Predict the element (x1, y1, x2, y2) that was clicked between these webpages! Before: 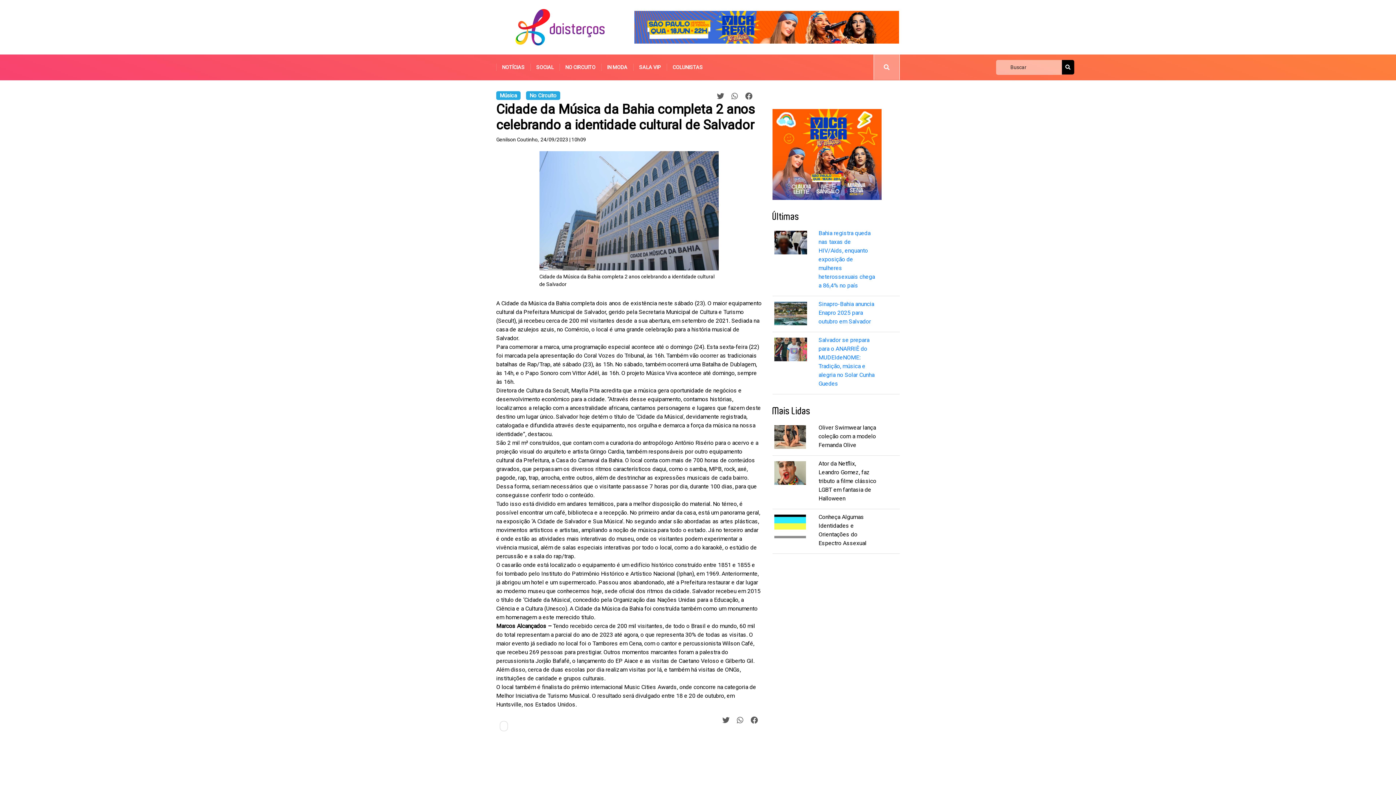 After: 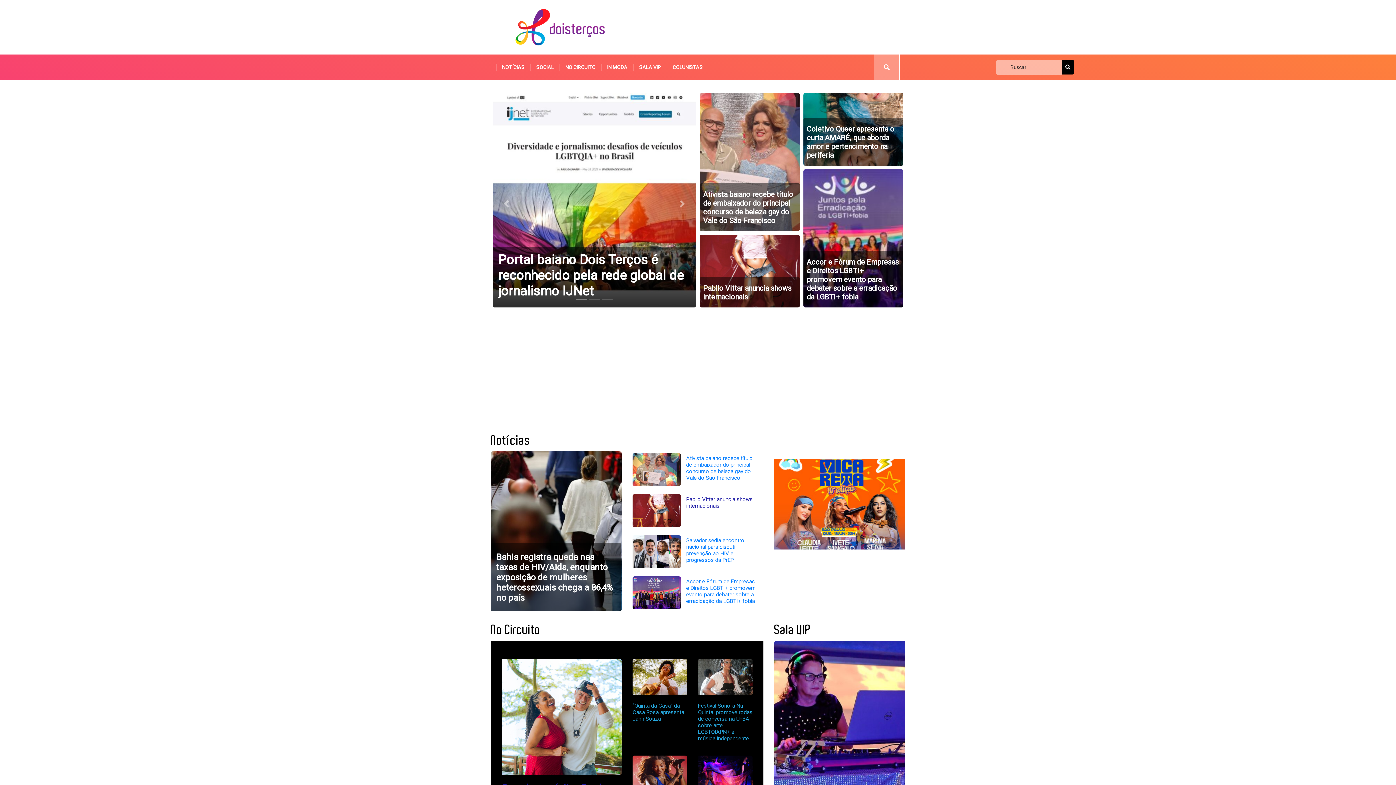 Action: bbox: (496, 9, 623, 45)